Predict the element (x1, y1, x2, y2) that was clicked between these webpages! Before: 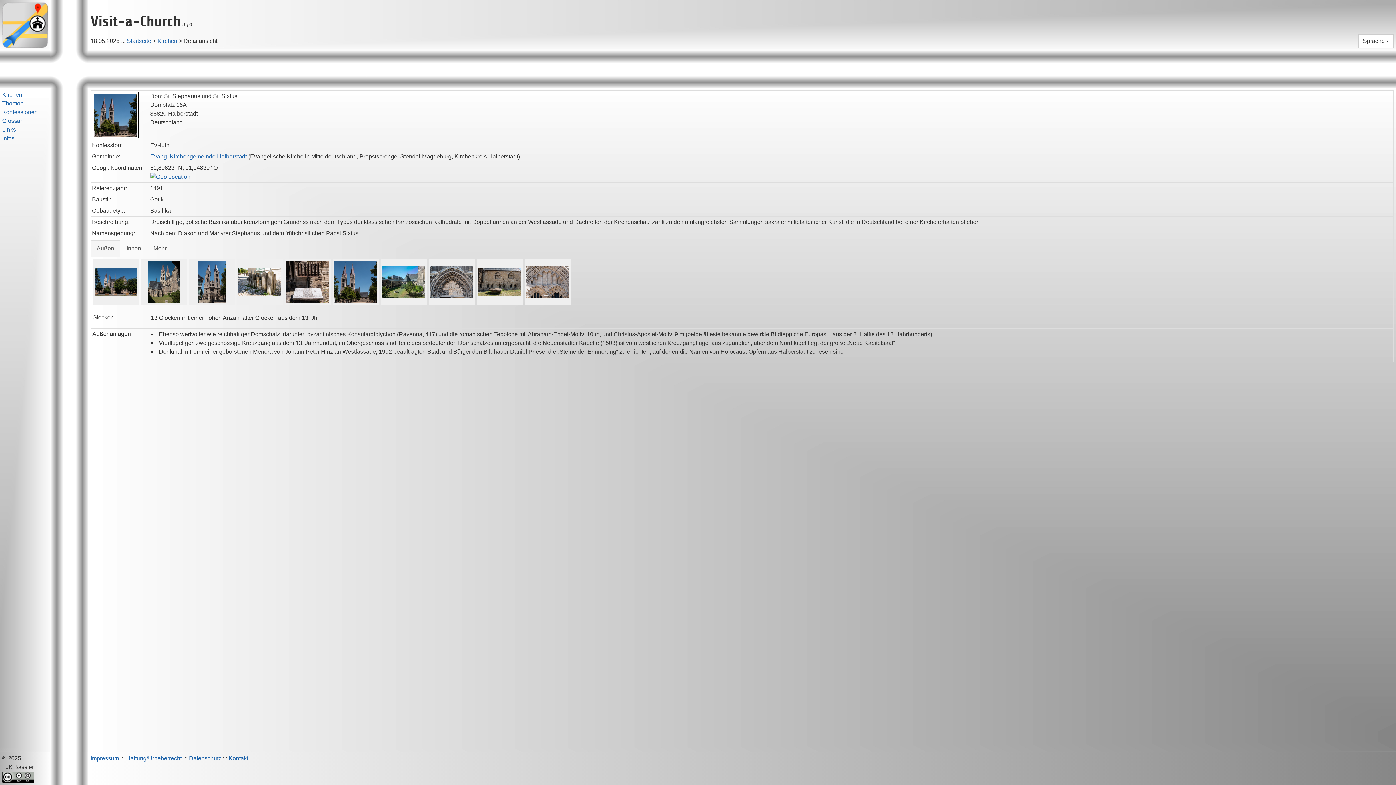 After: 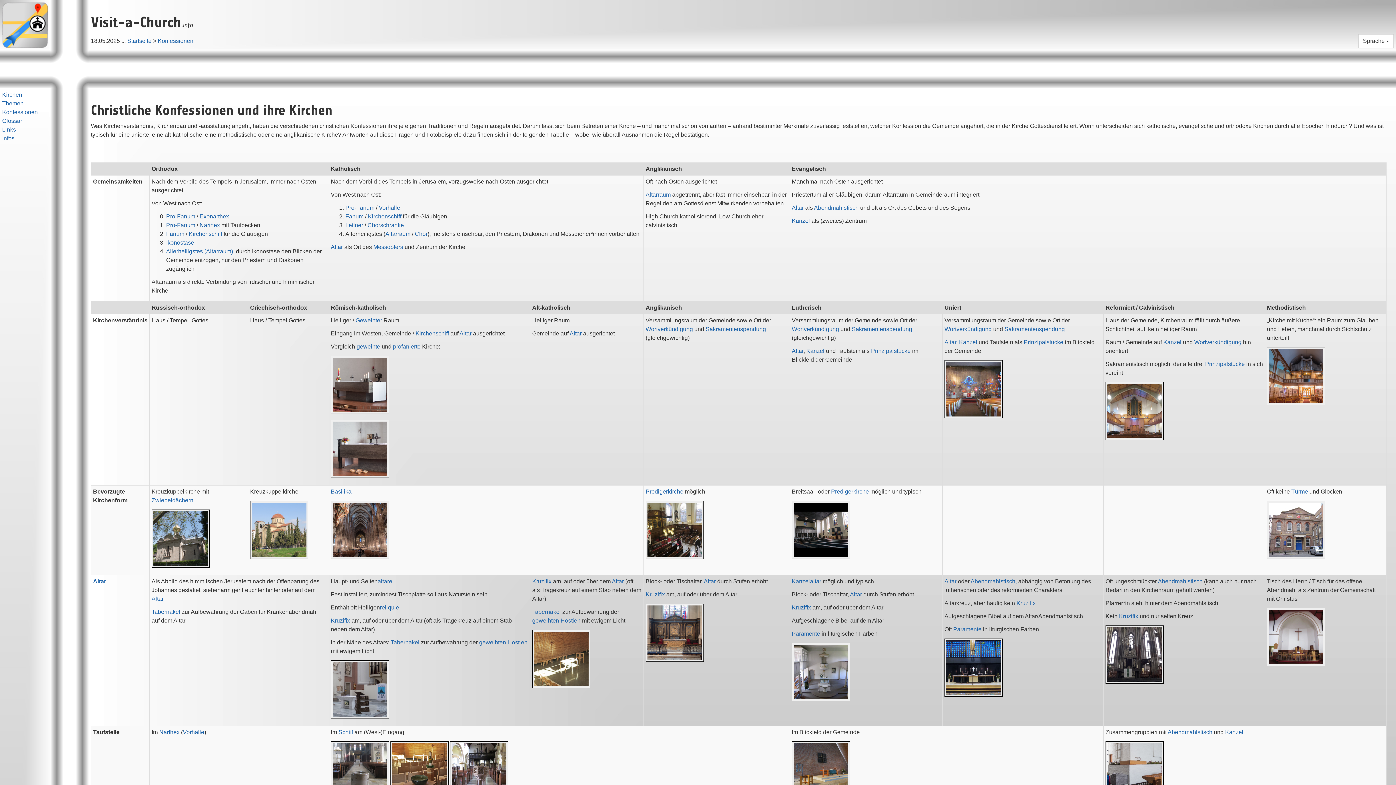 Action: bbox: (2, 109, 37, 115) label: Konfessionen